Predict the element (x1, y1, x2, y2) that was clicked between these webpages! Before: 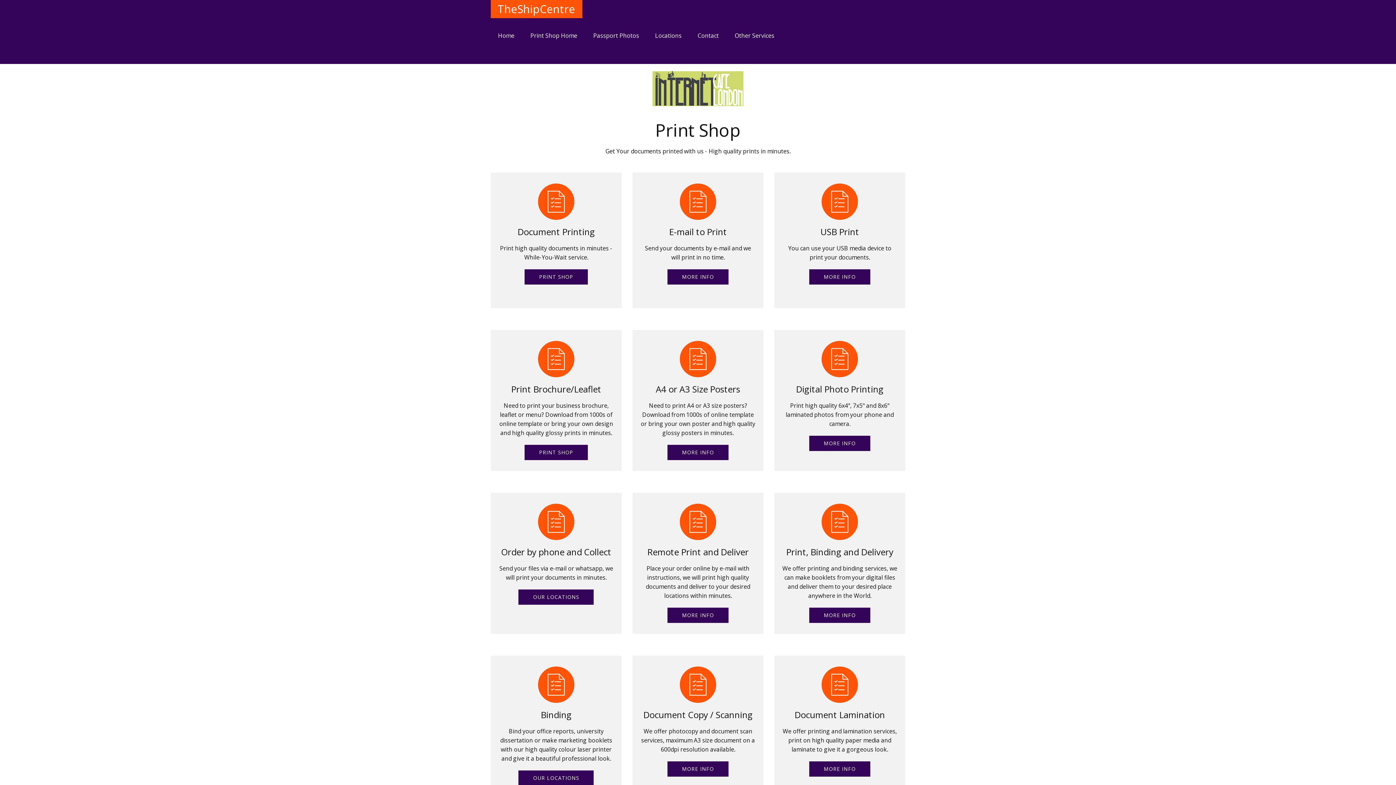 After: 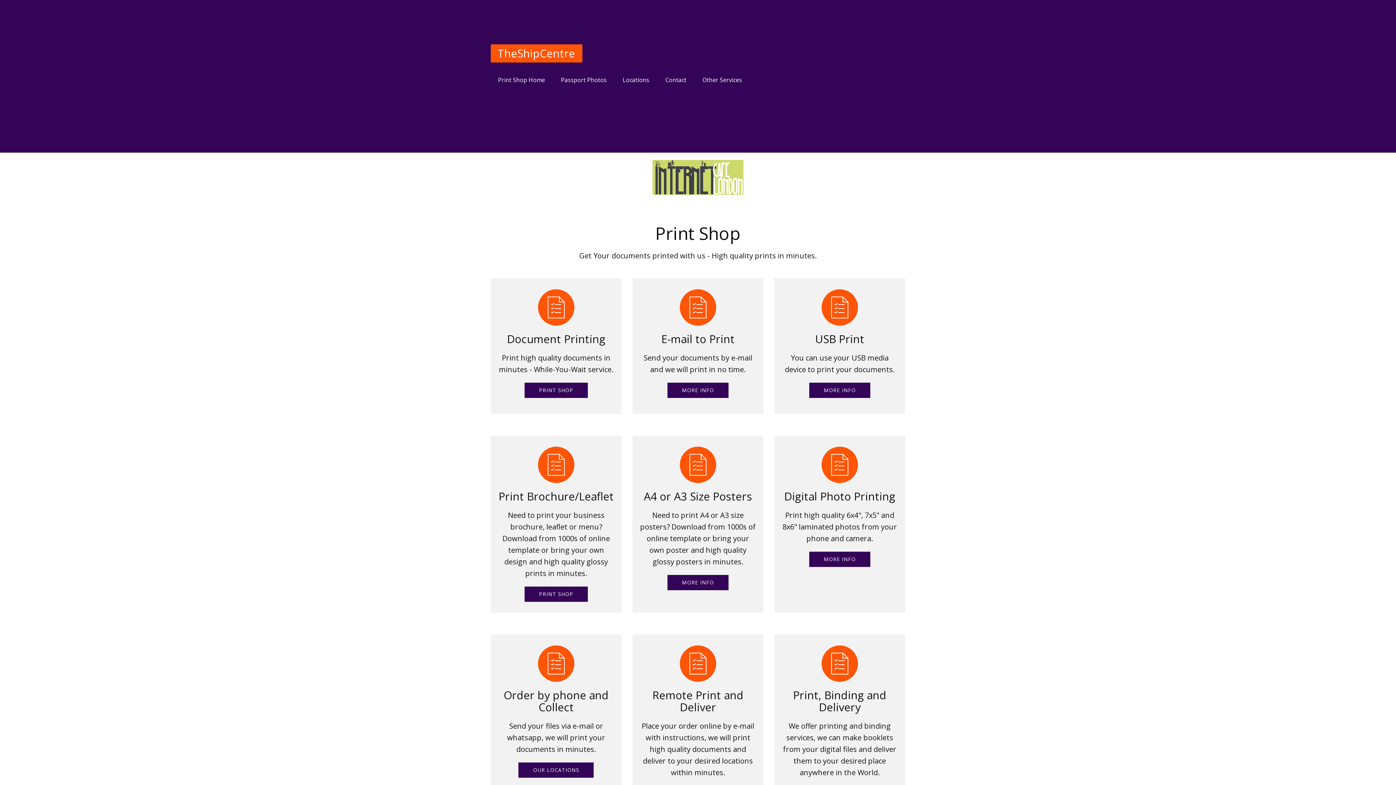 Action: label: TheShipCentre bbox: (490, 0, 582, 18)